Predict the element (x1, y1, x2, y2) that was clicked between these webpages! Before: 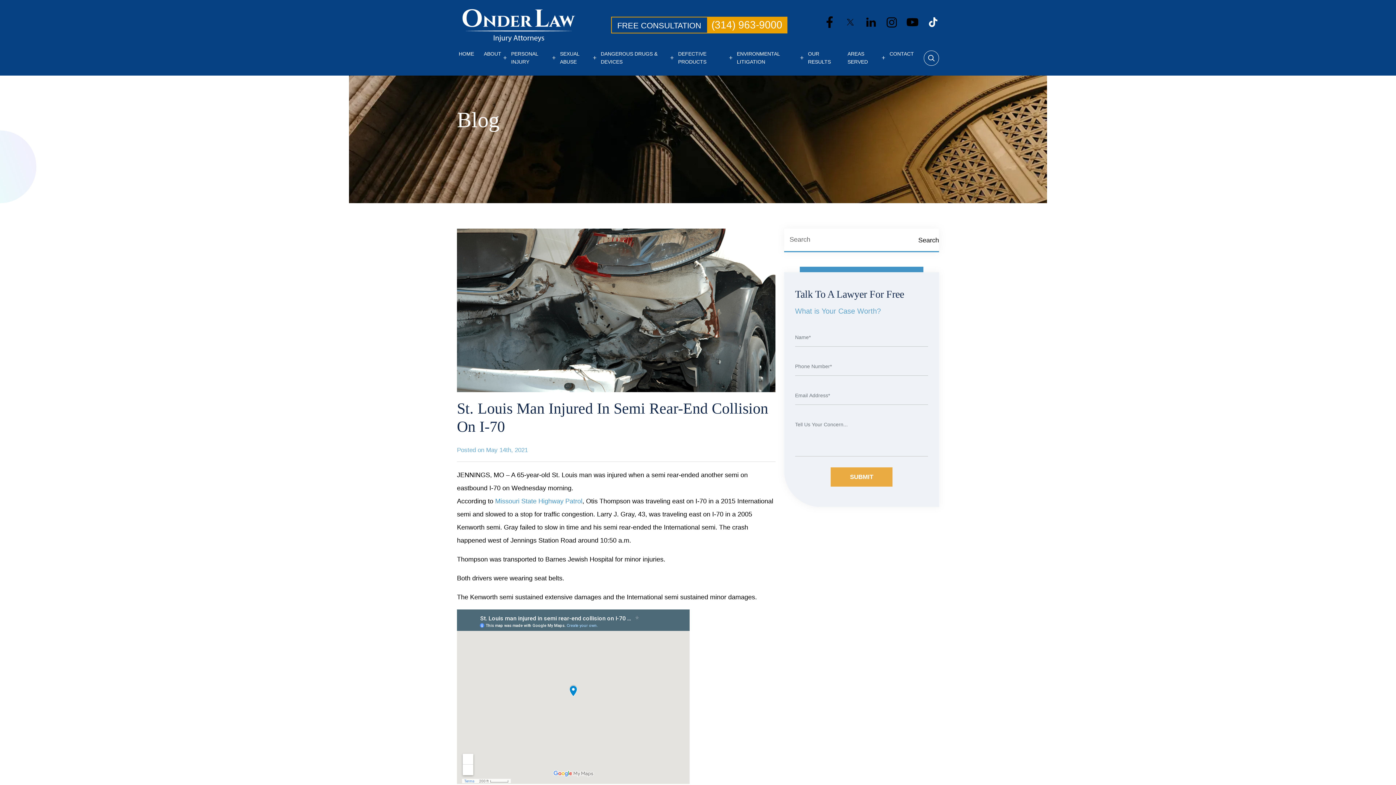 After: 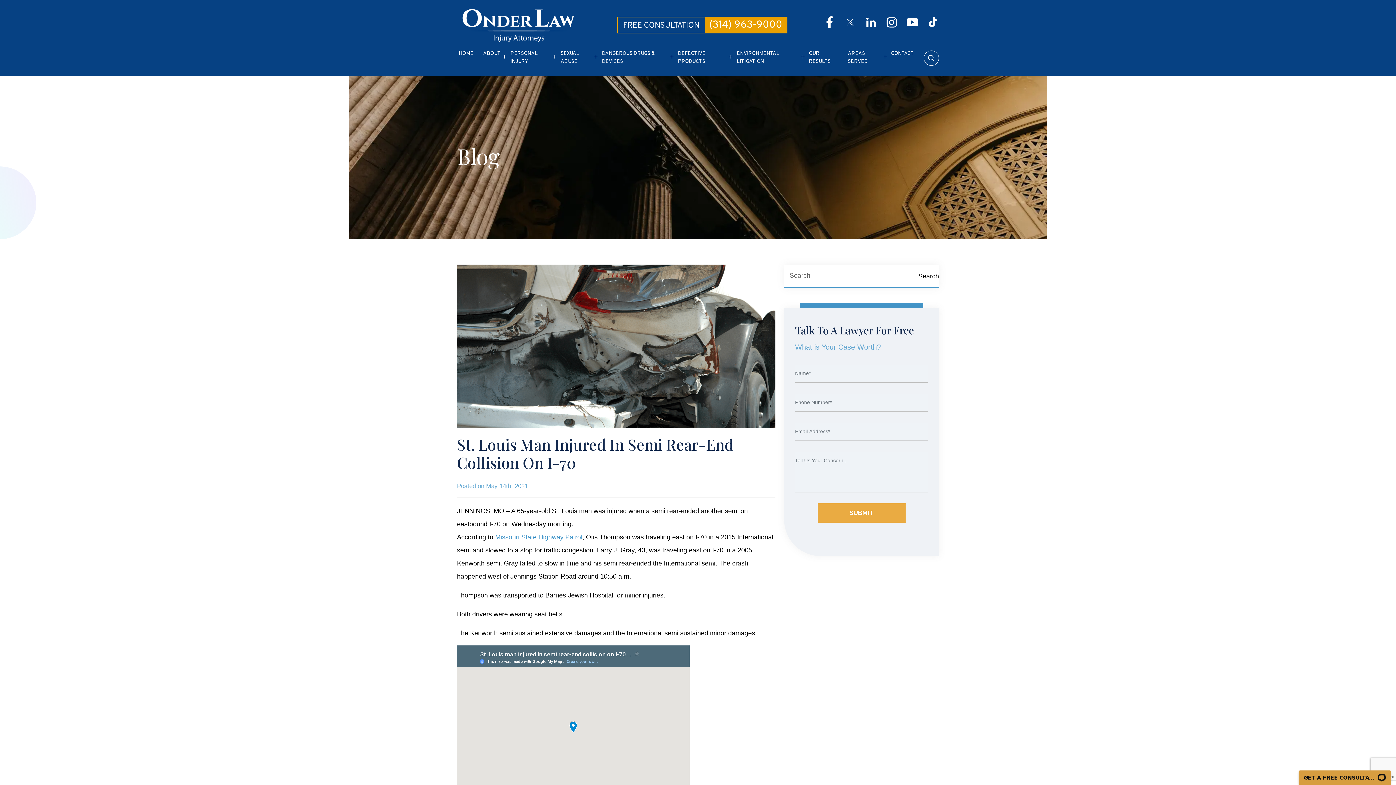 Action: bbox: (906, 18, 918, 25)